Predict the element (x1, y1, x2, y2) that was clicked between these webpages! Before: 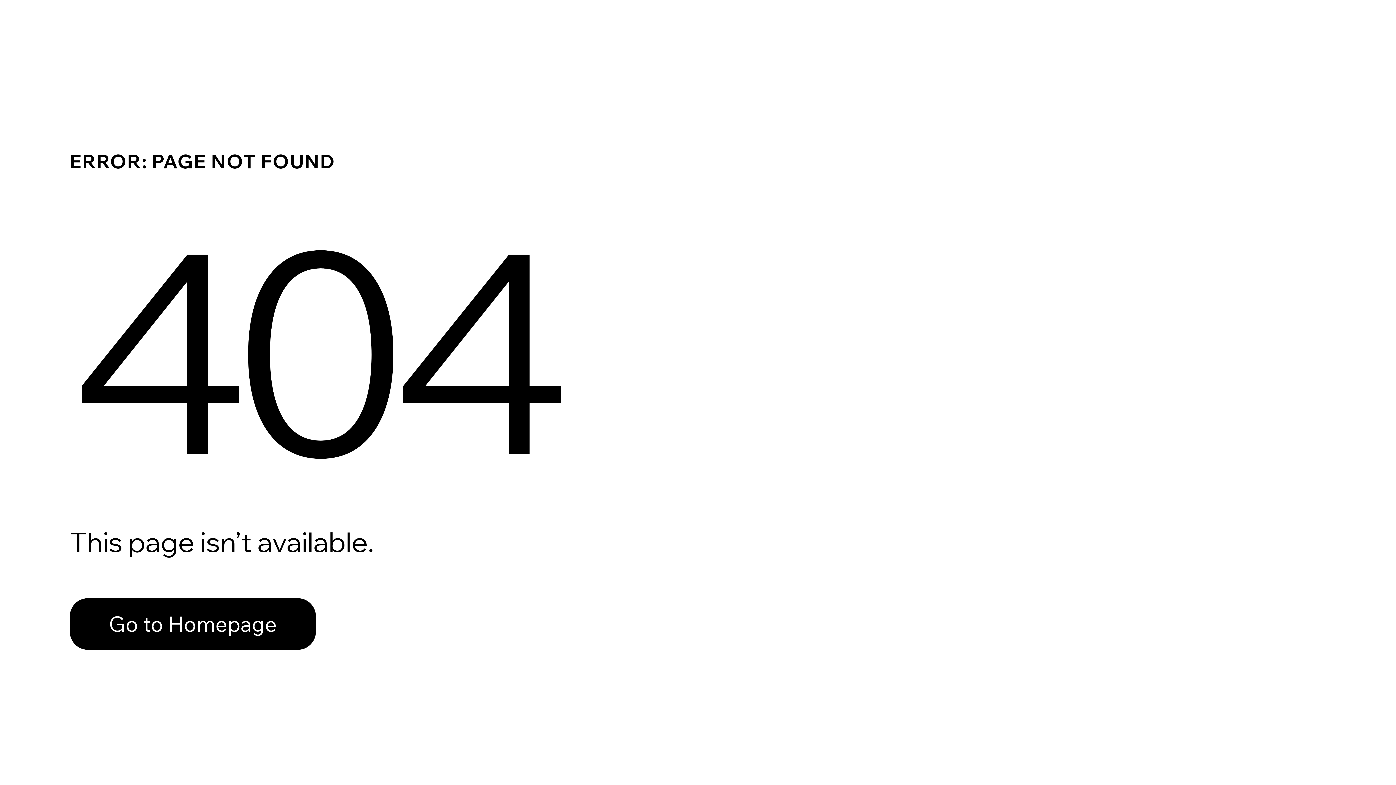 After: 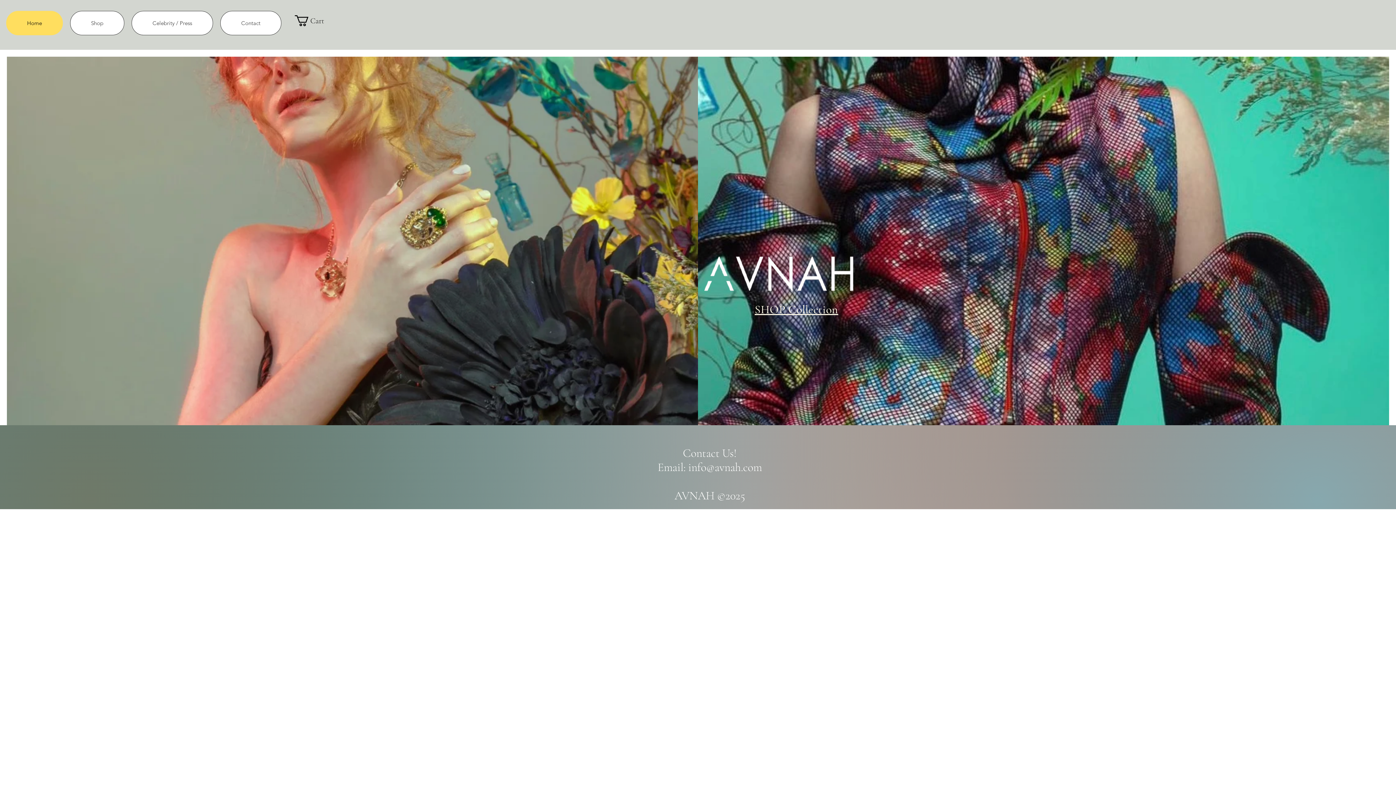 Action: label: Go to Homepage bbox: (69, 582, 768, 659)